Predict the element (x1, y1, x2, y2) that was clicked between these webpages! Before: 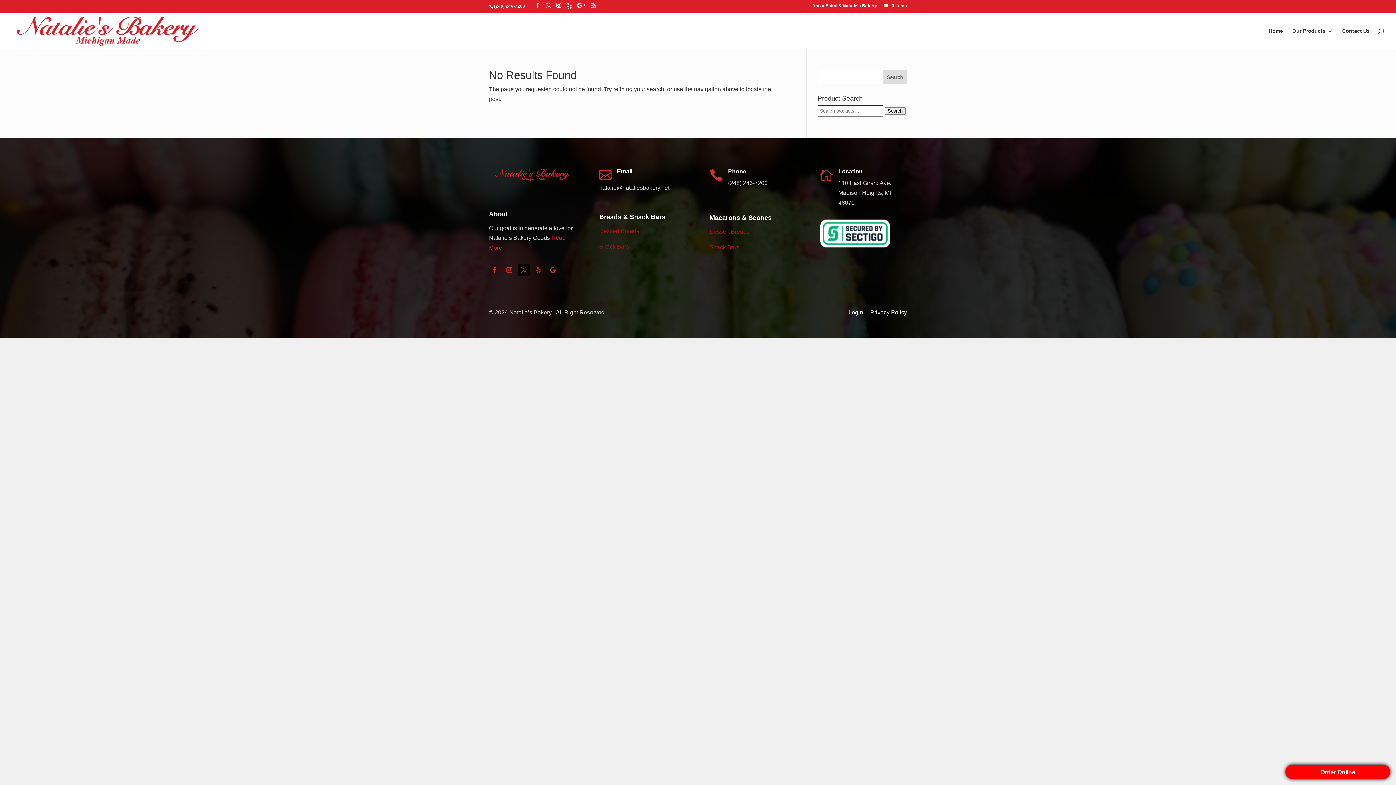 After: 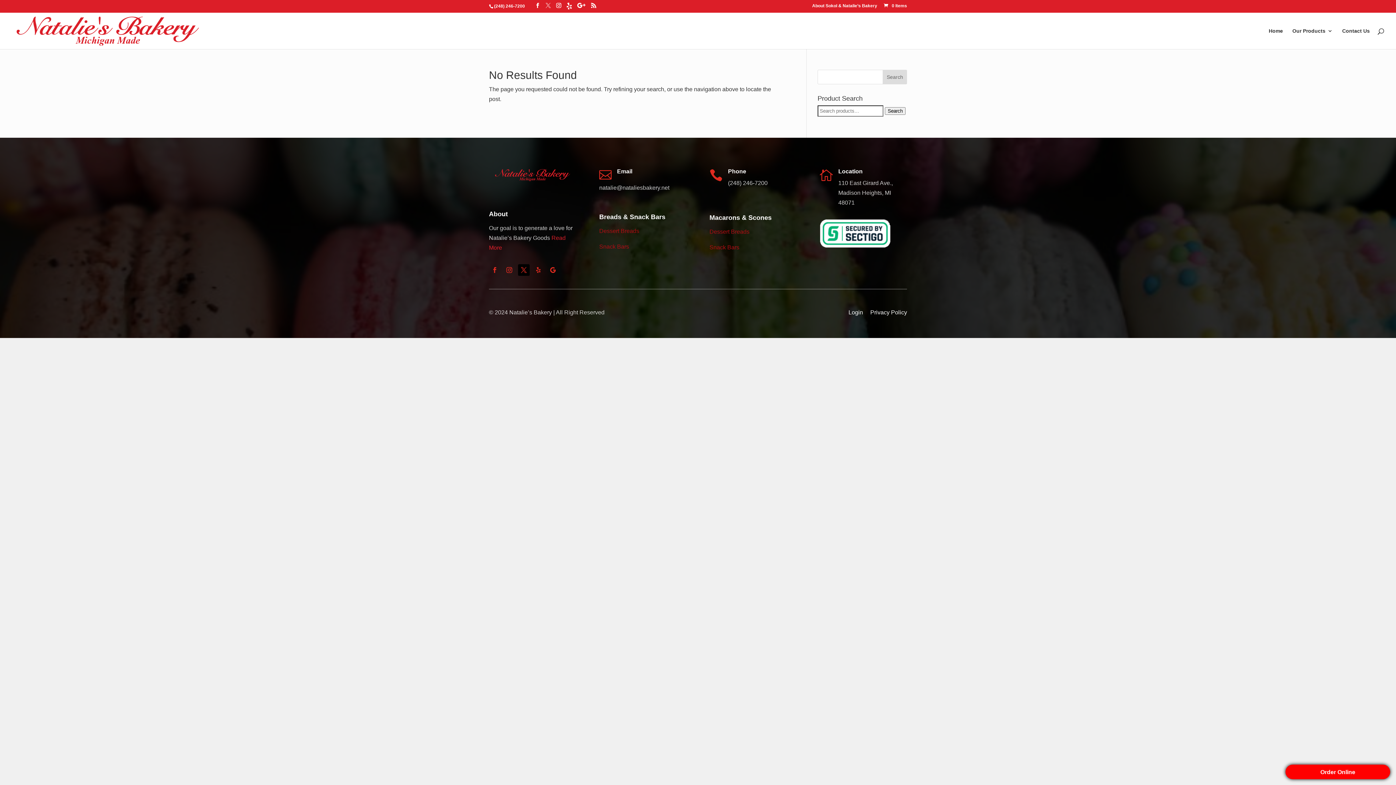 Action: bbox: (545, 3, 550, 8)